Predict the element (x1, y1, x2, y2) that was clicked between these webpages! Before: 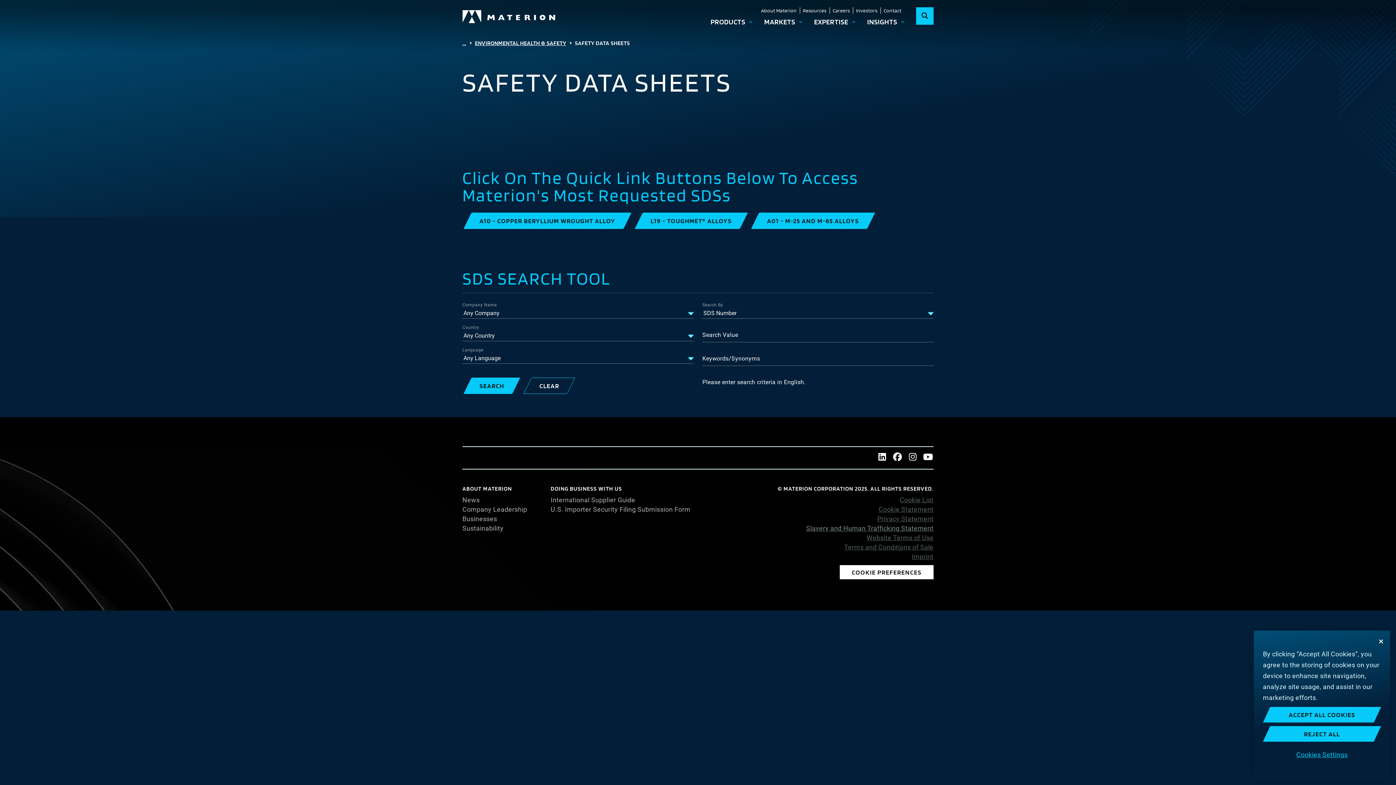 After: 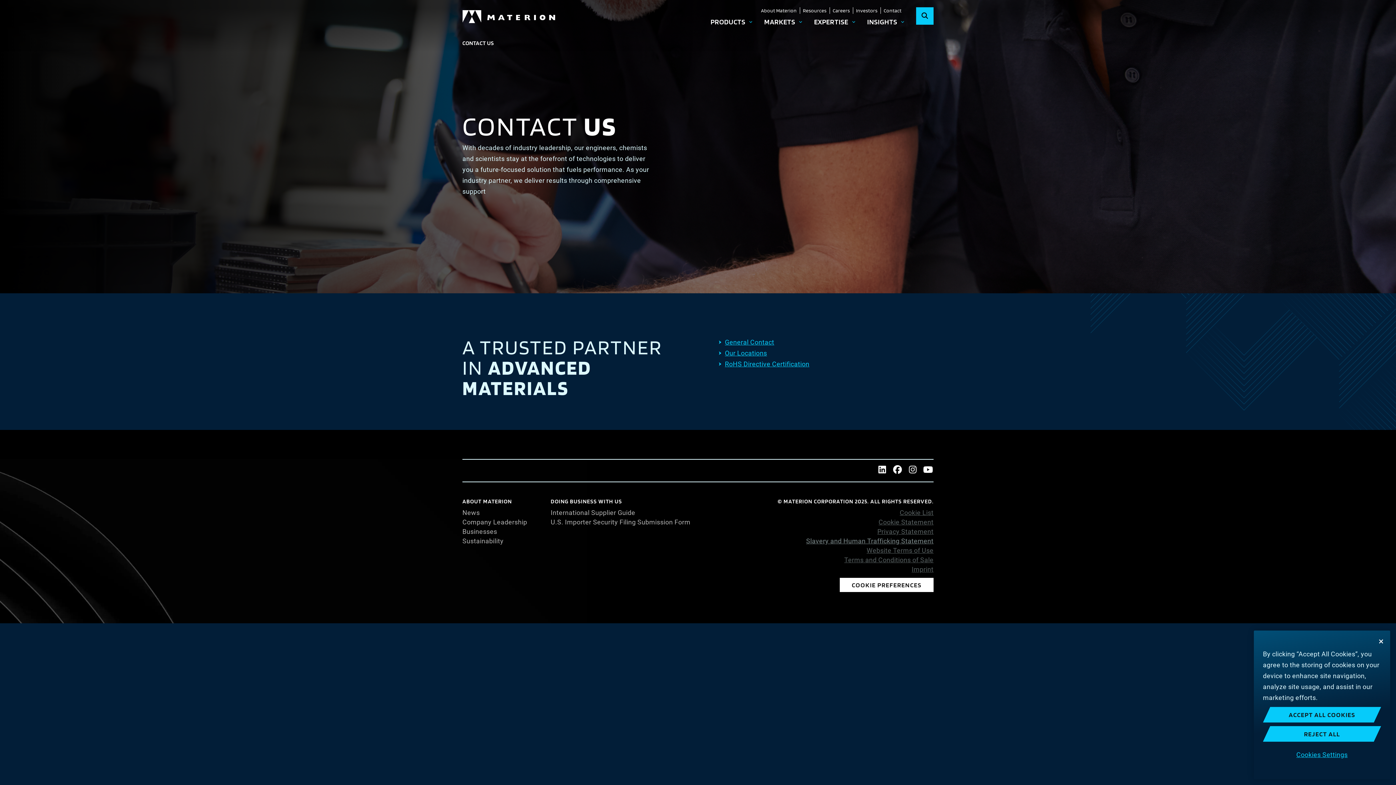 Action: label: Contact bbox: (881, 7, 904, 13)